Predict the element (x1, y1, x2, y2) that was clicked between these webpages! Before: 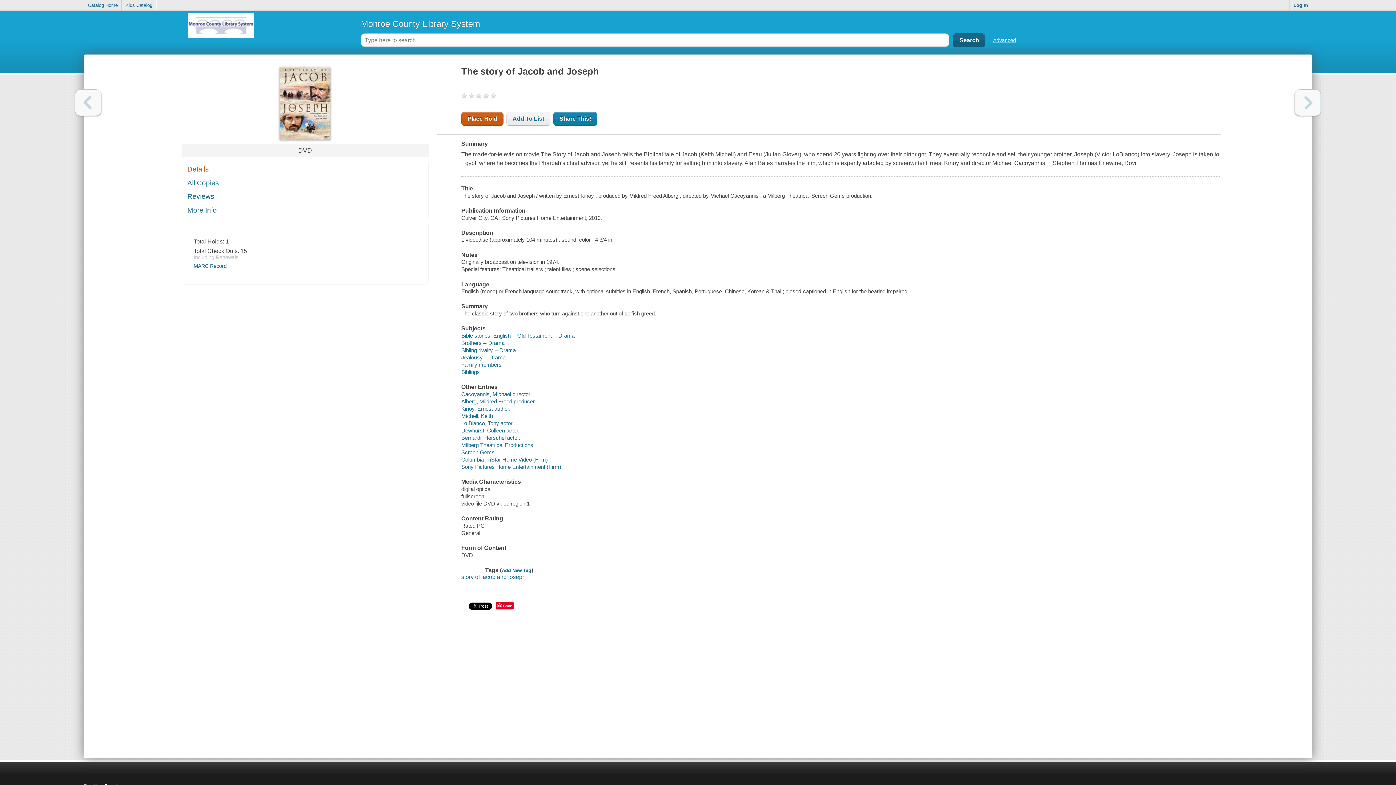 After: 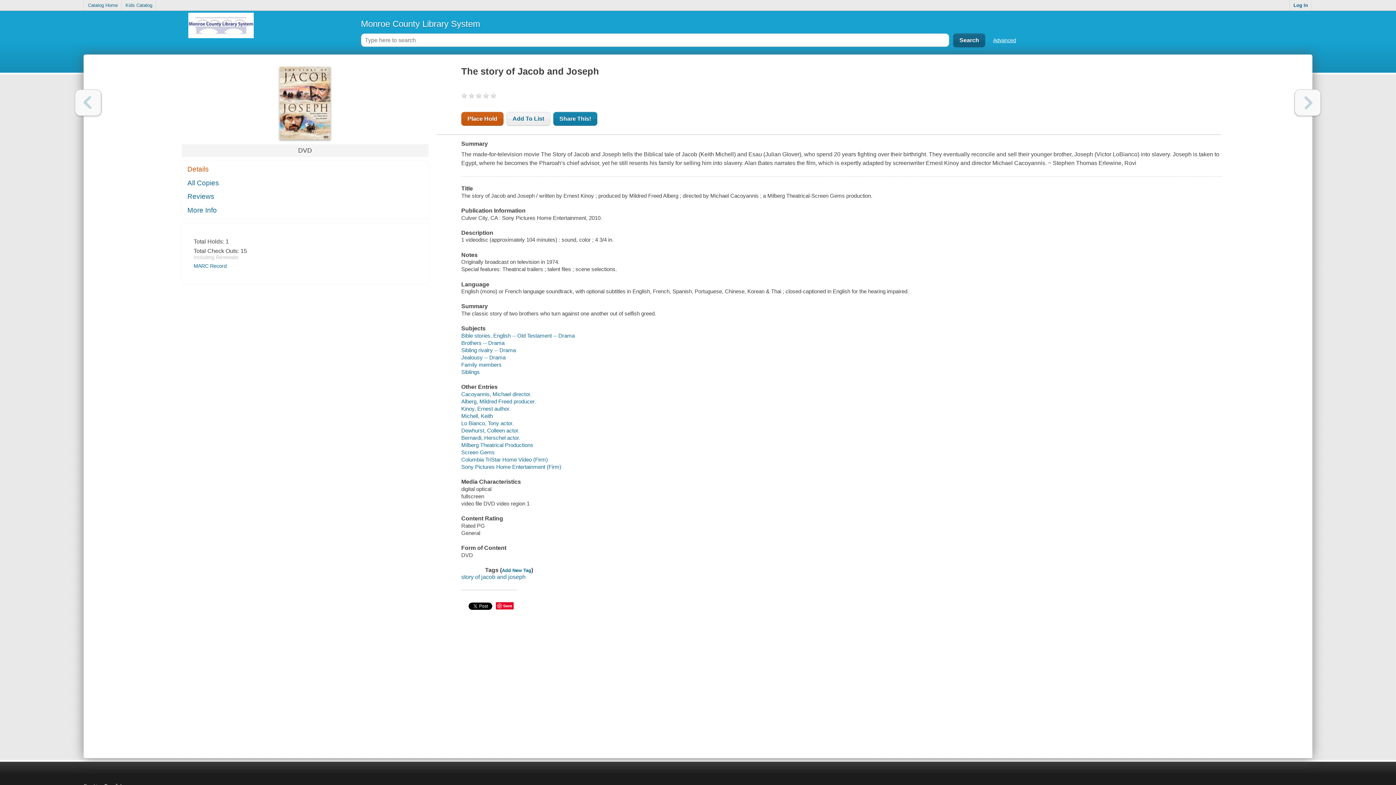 Action: bbox: (182, 163, 428, 175) label: Details